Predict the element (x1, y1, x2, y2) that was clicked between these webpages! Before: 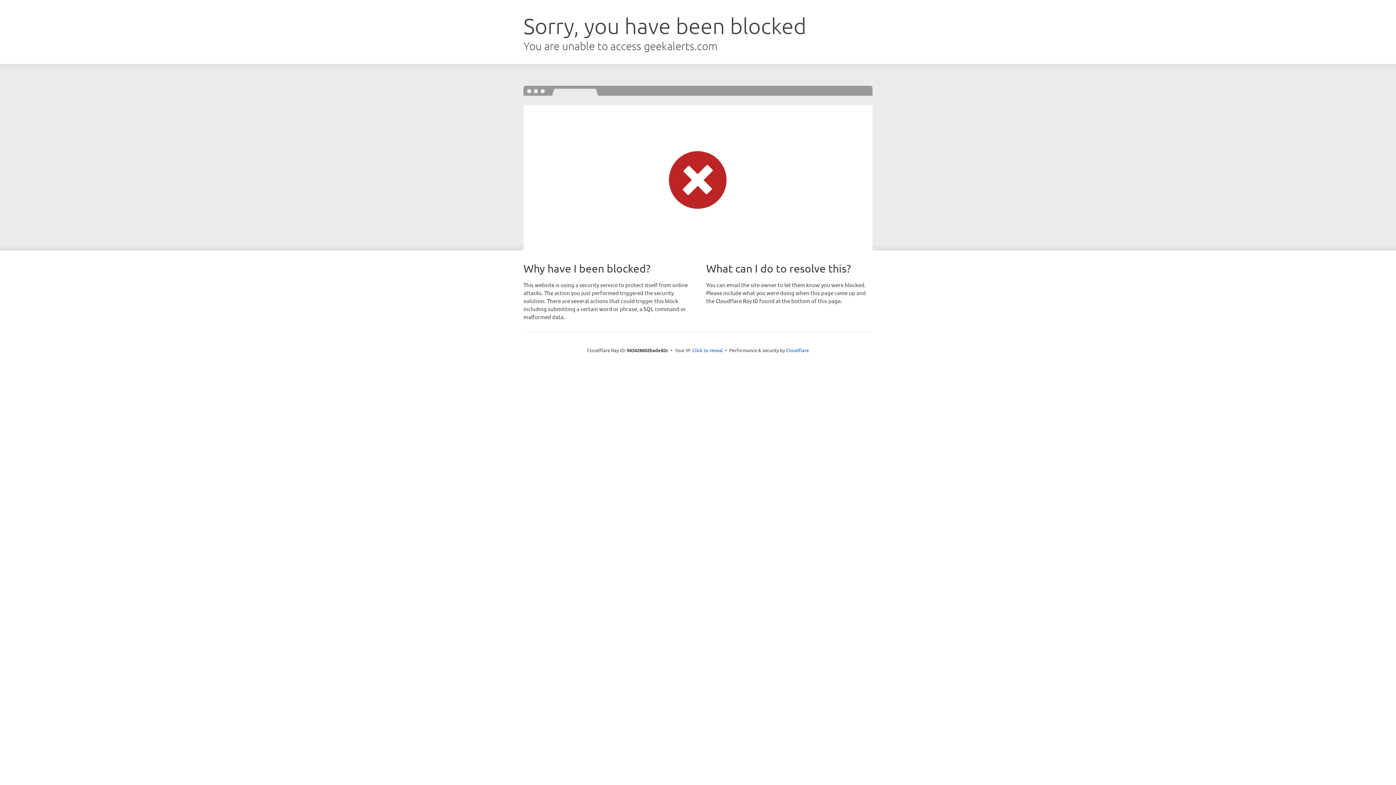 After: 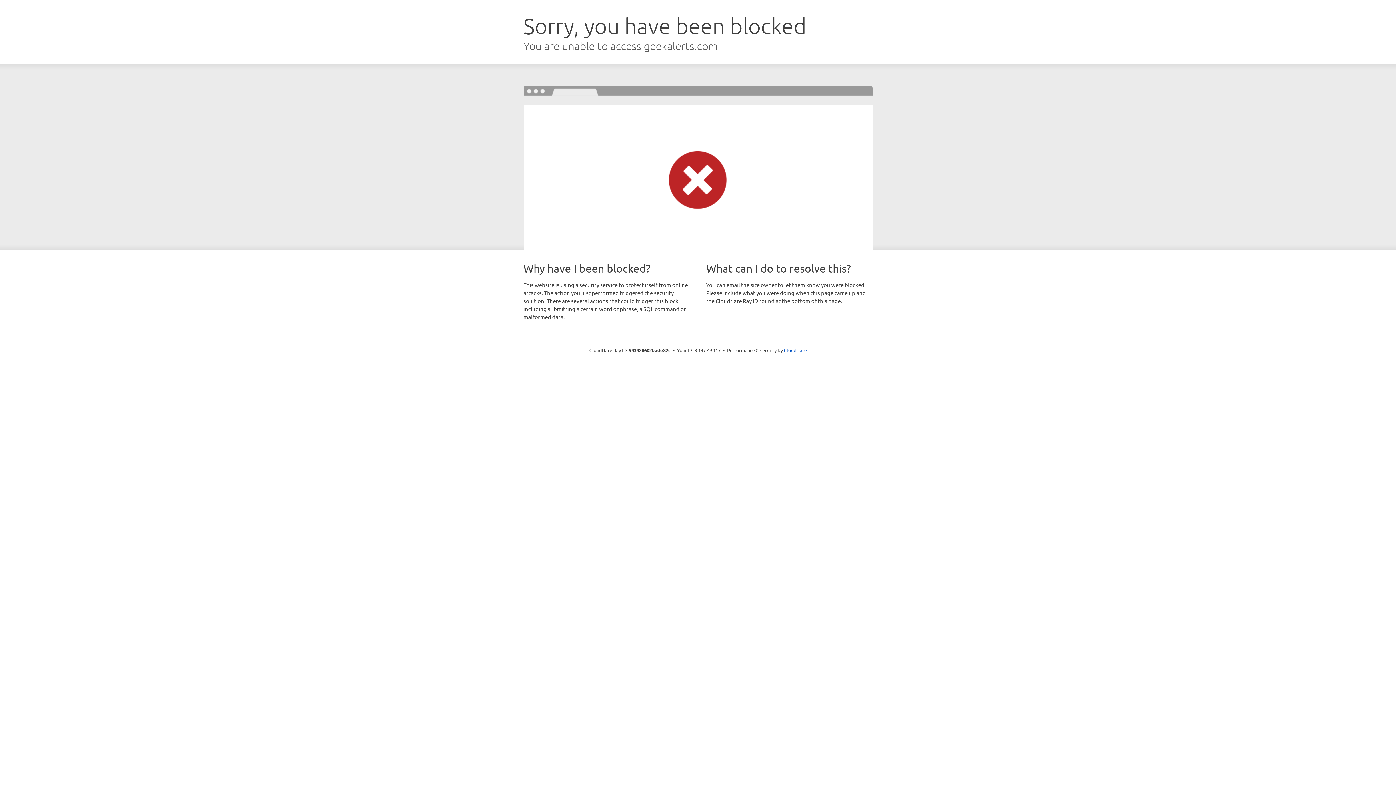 Action: label: Click to reveal bbox: (692, 346, 723, 353)